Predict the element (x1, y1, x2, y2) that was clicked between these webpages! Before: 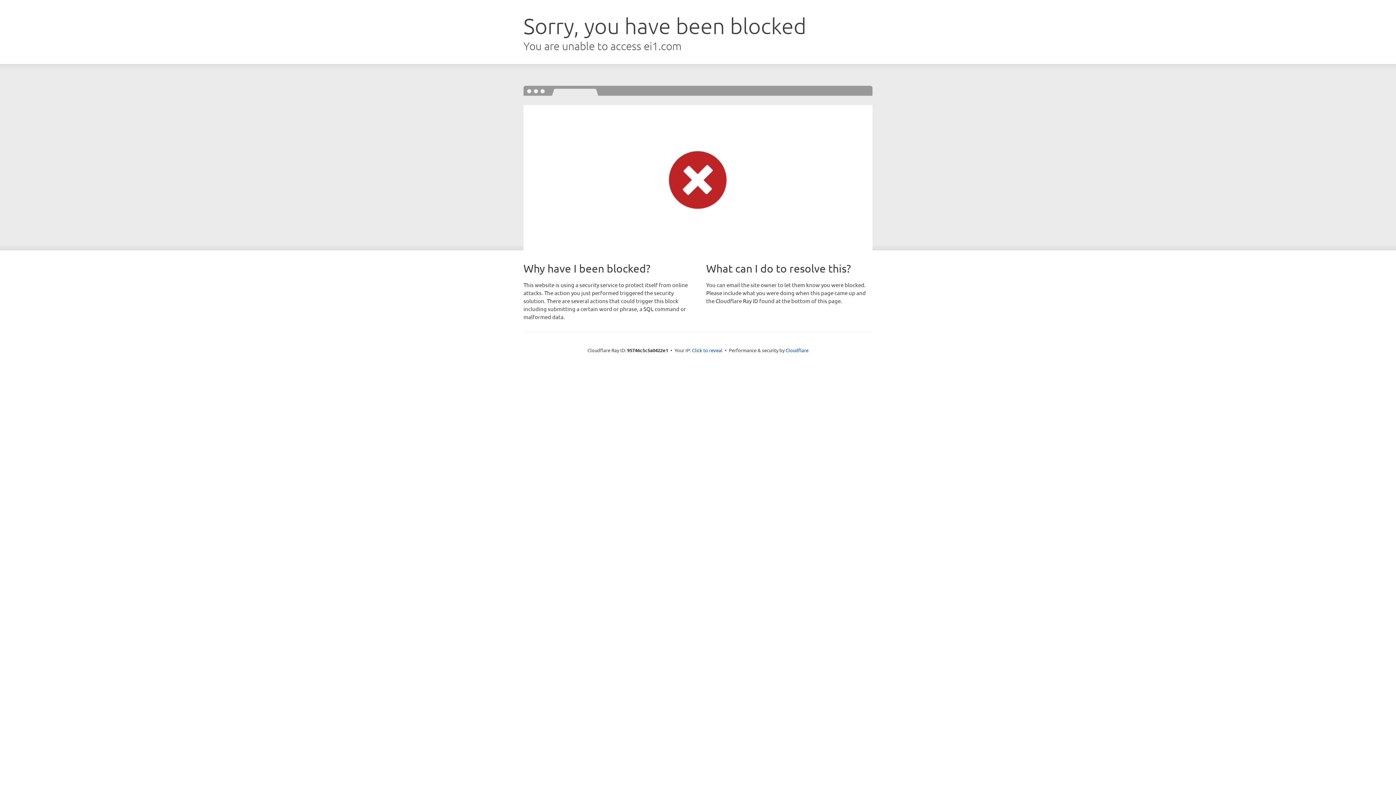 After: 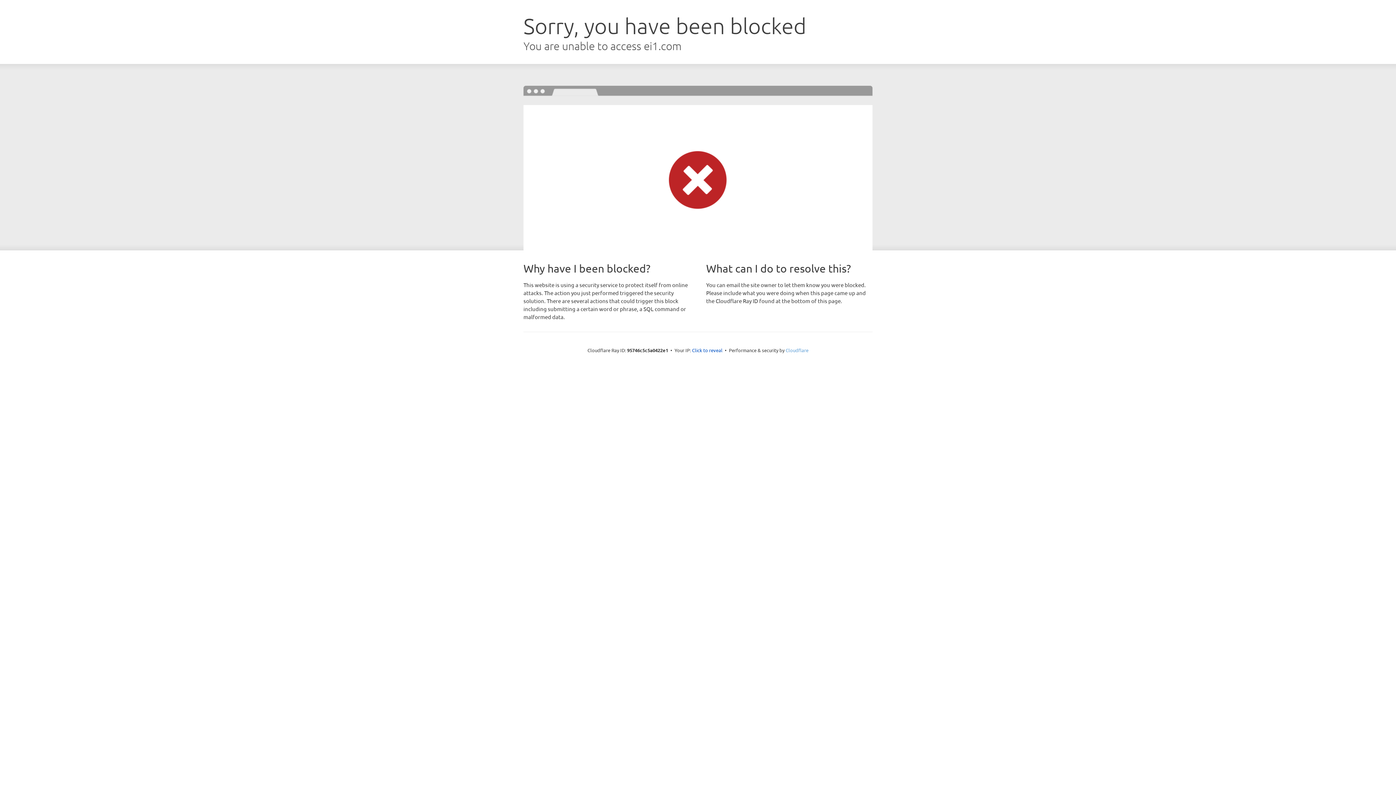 Action: bbox: (785, 347, 808, 353) label: Cloudflare